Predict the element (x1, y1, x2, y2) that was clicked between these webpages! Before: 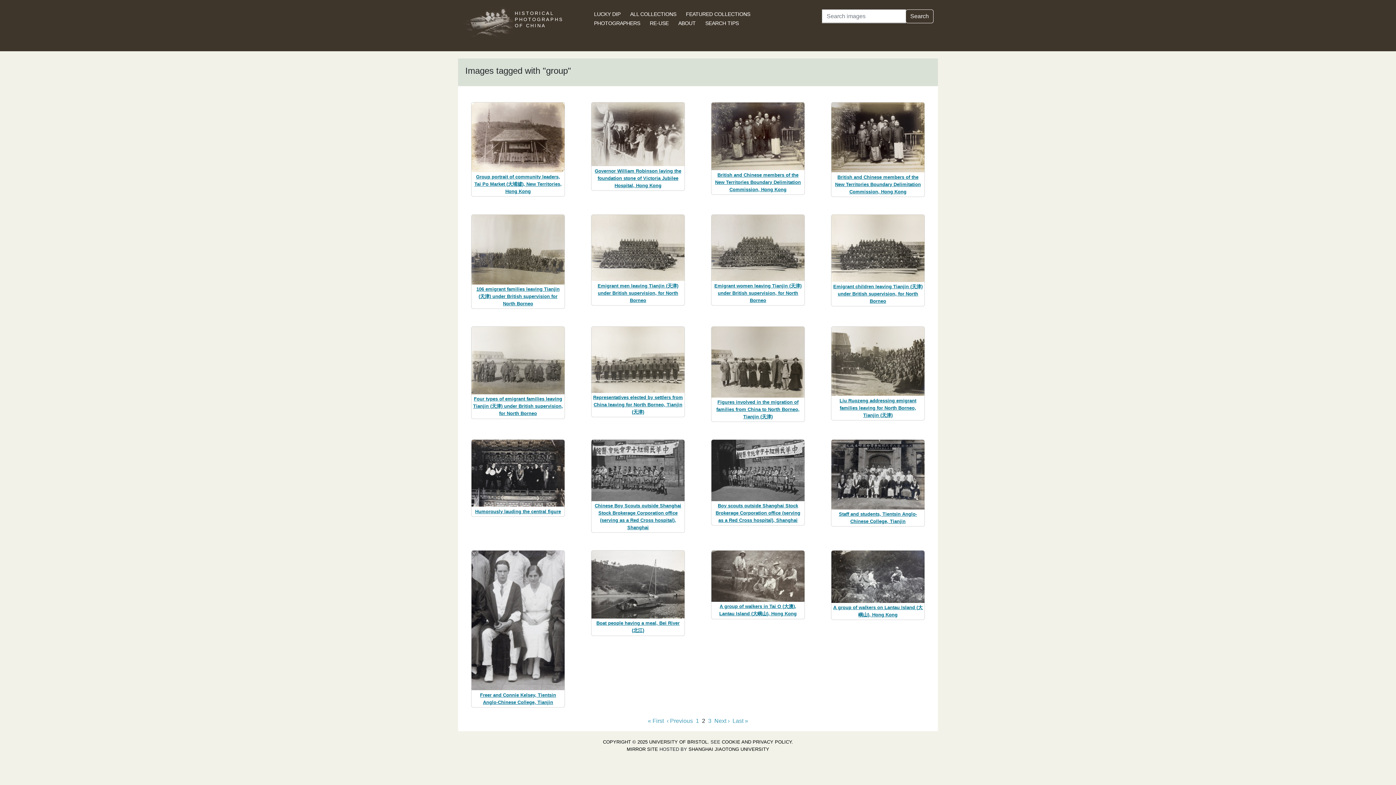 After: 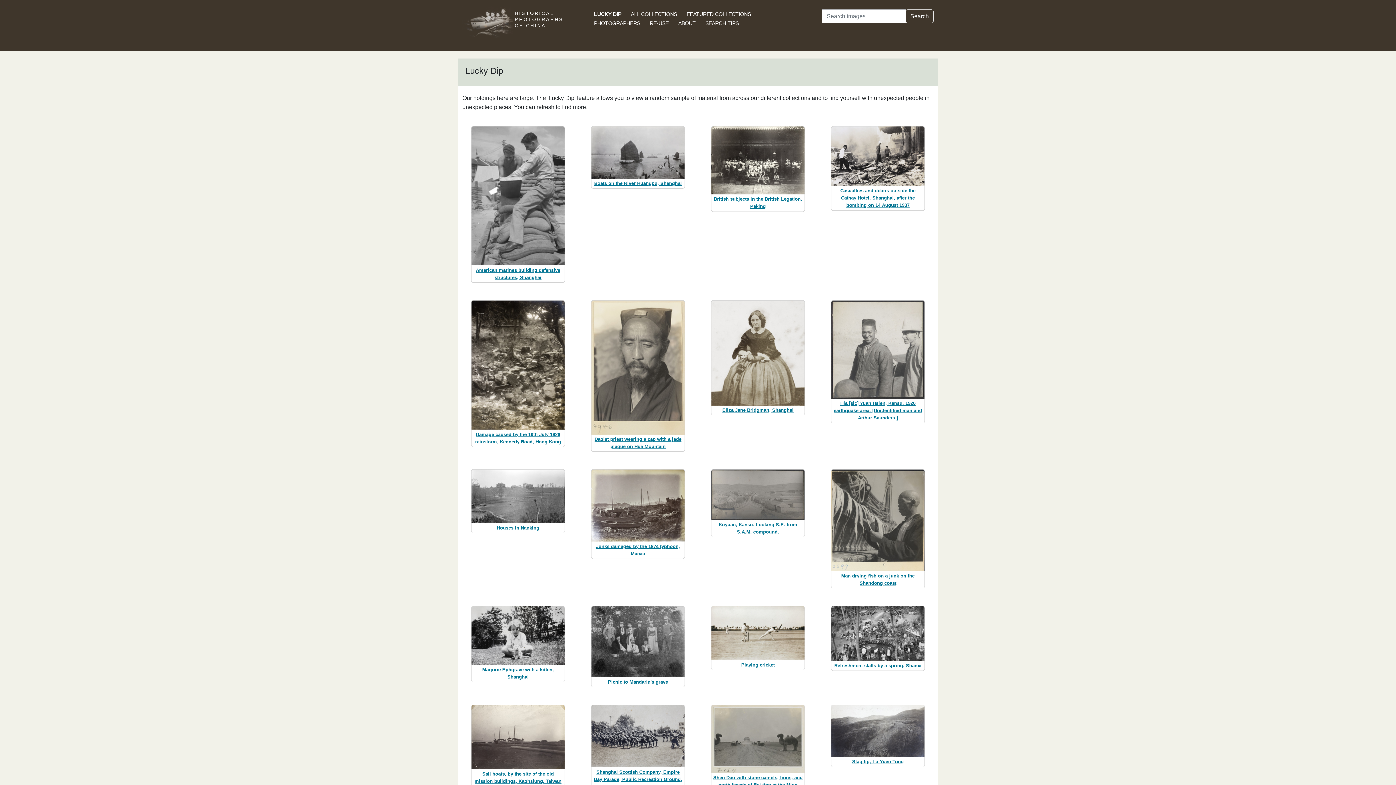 Action: bbox: (594, 11, 620, 16) label: LUCKY DIP